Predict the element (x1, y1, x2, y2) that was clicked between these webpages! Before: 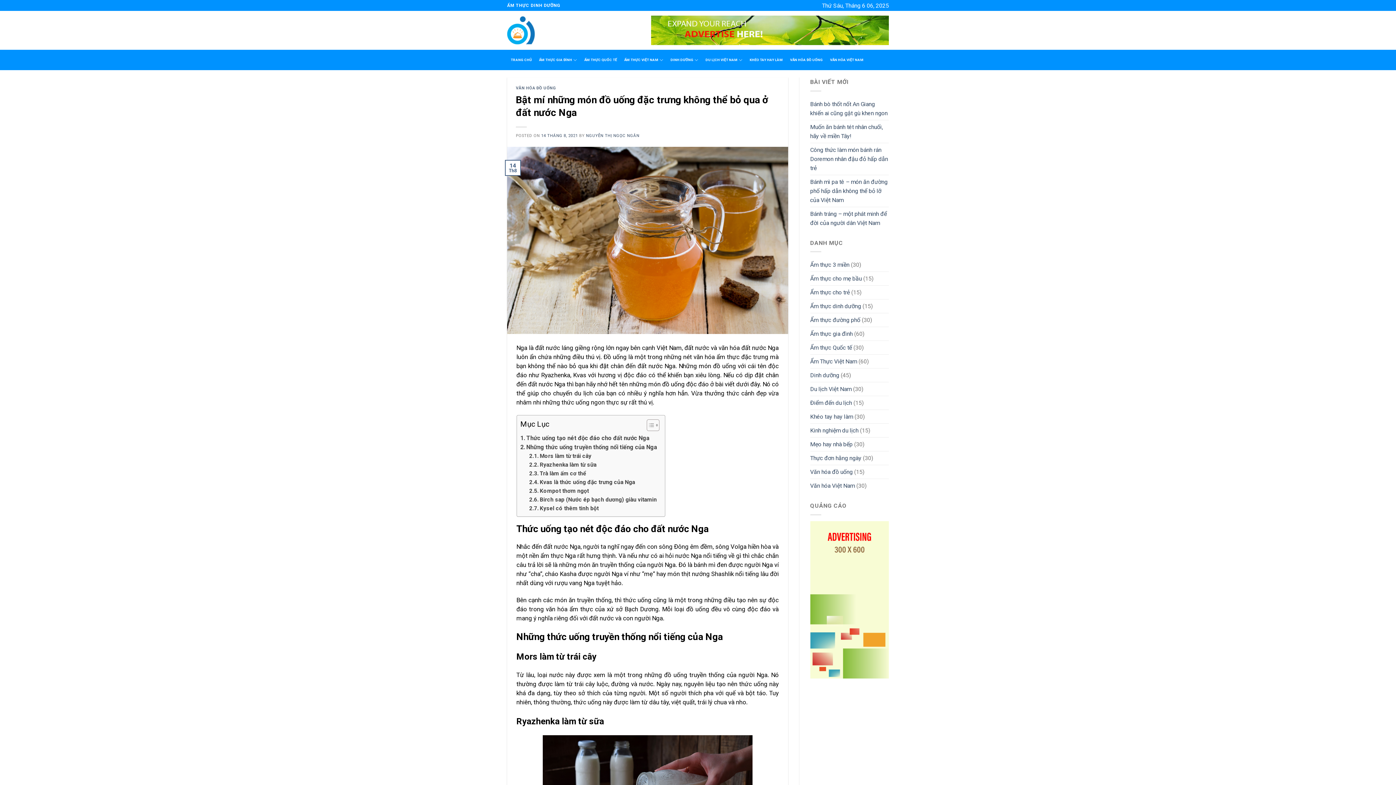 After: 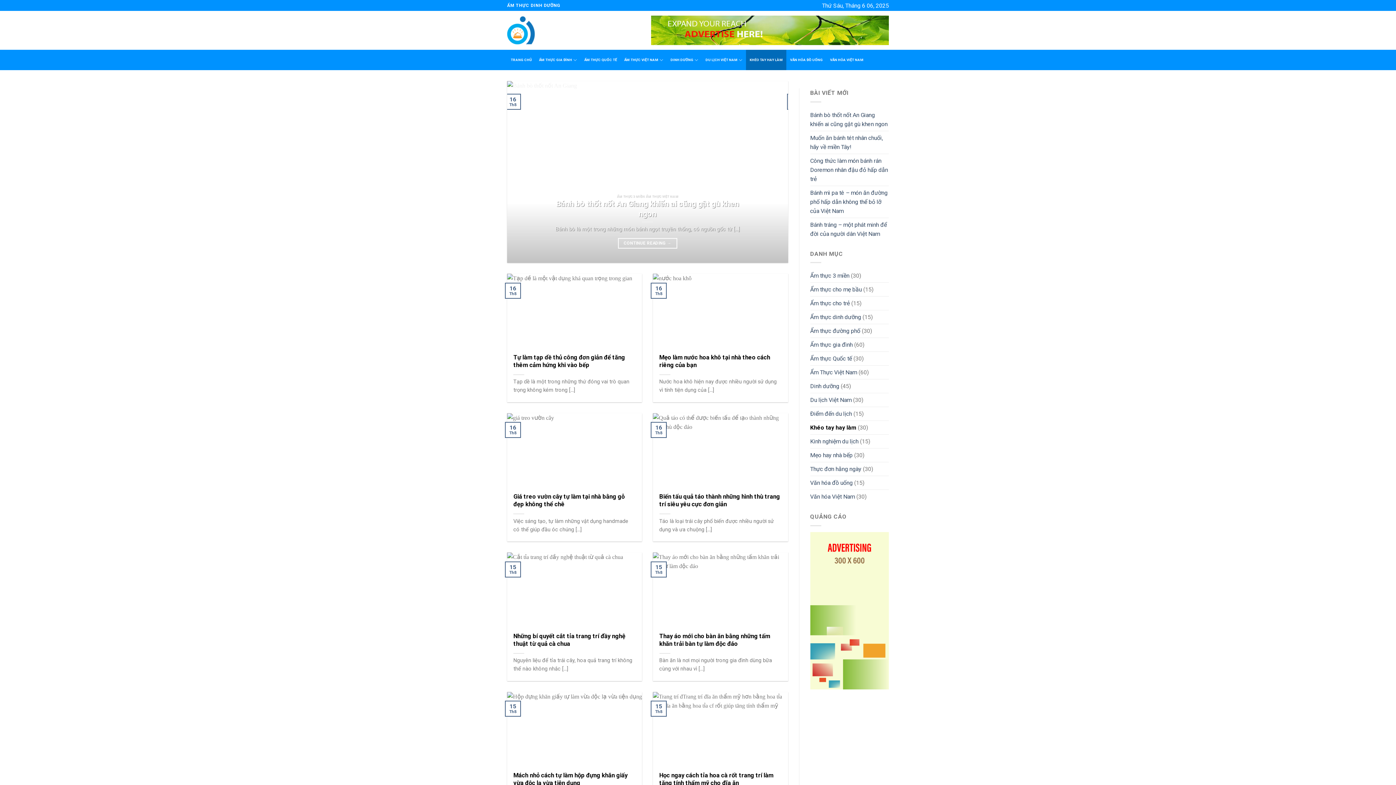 Action: bbox: (746, 49, 786, 70) label: KHÉO TAY HAY LÀM